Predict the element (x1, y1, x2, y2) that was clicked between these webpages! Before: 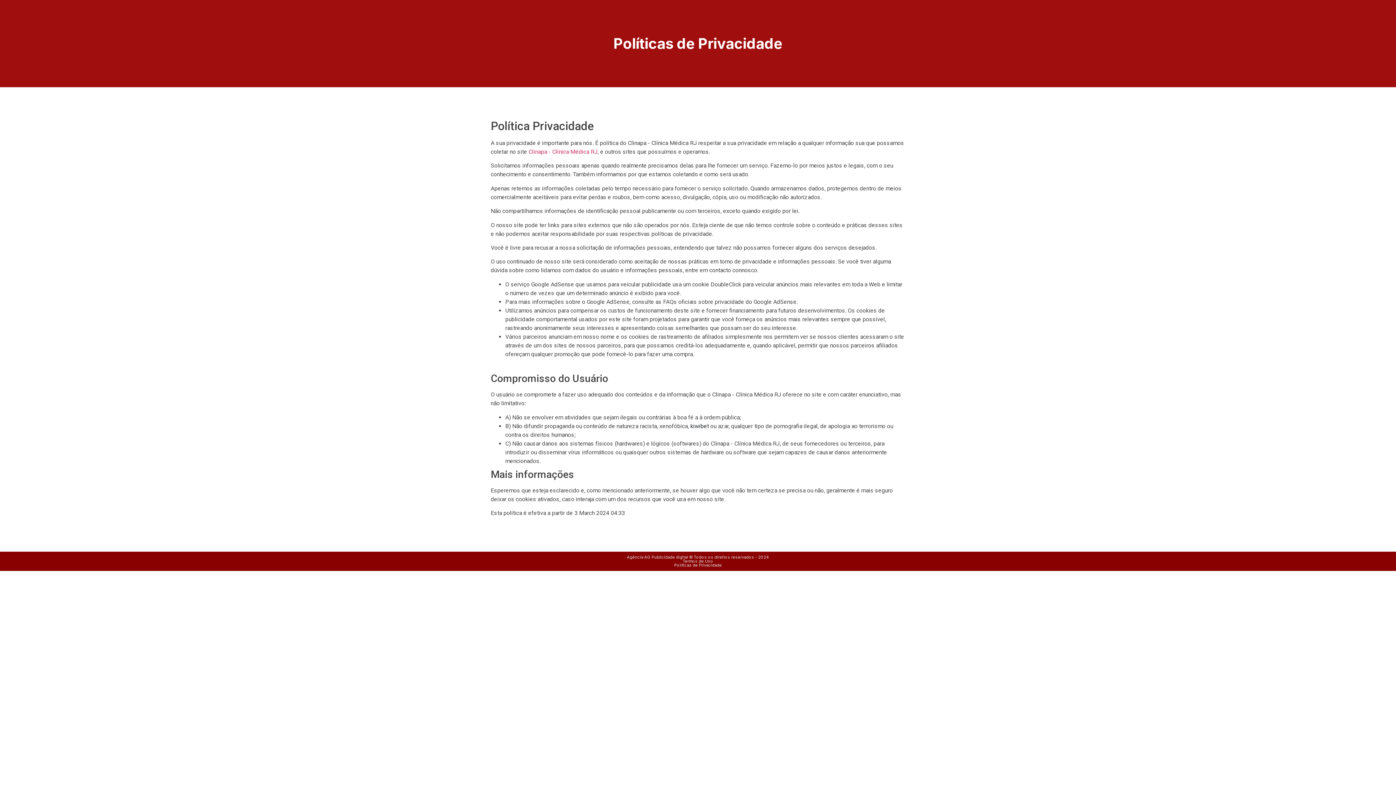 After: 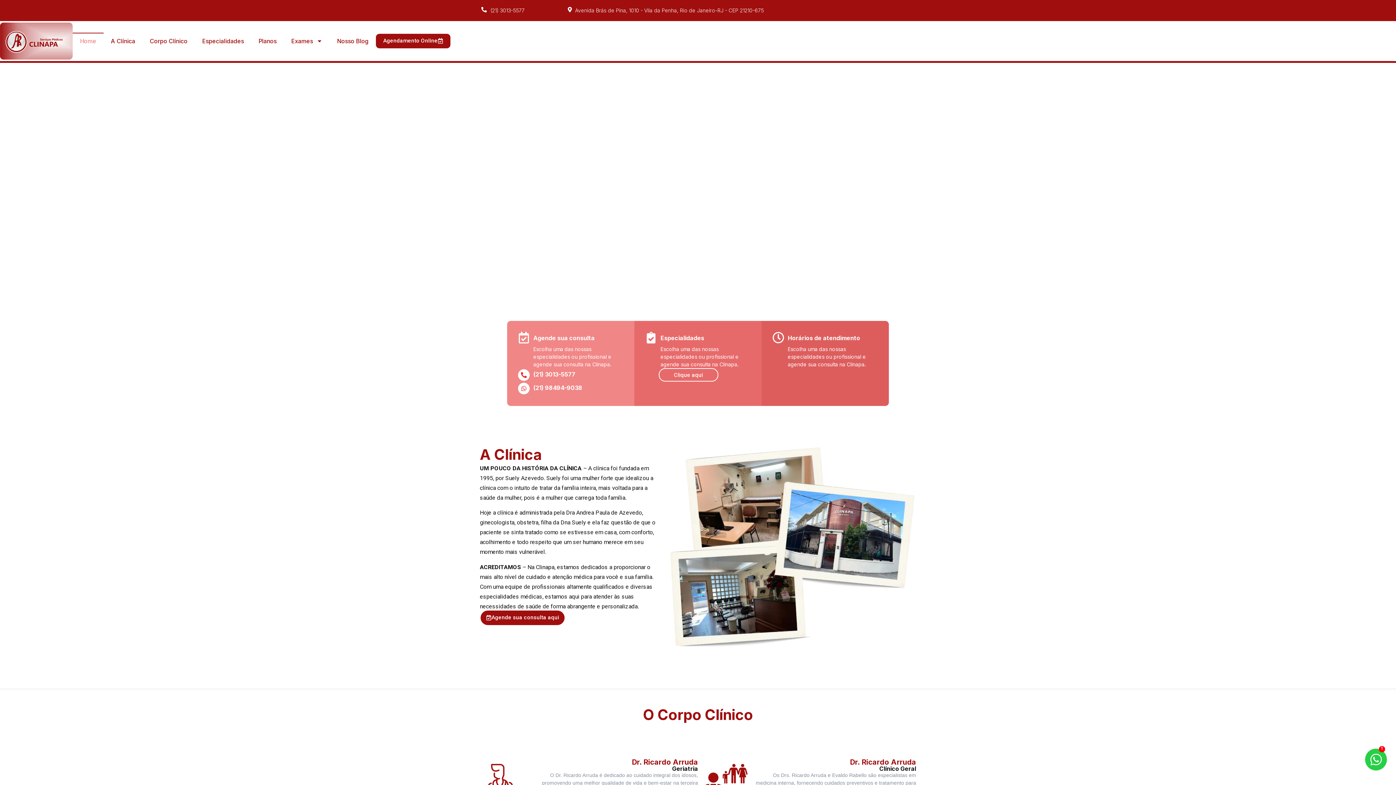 Action: label: Clinapa - Clínica Médica RJ bbox: (528, 148, 597, 155)